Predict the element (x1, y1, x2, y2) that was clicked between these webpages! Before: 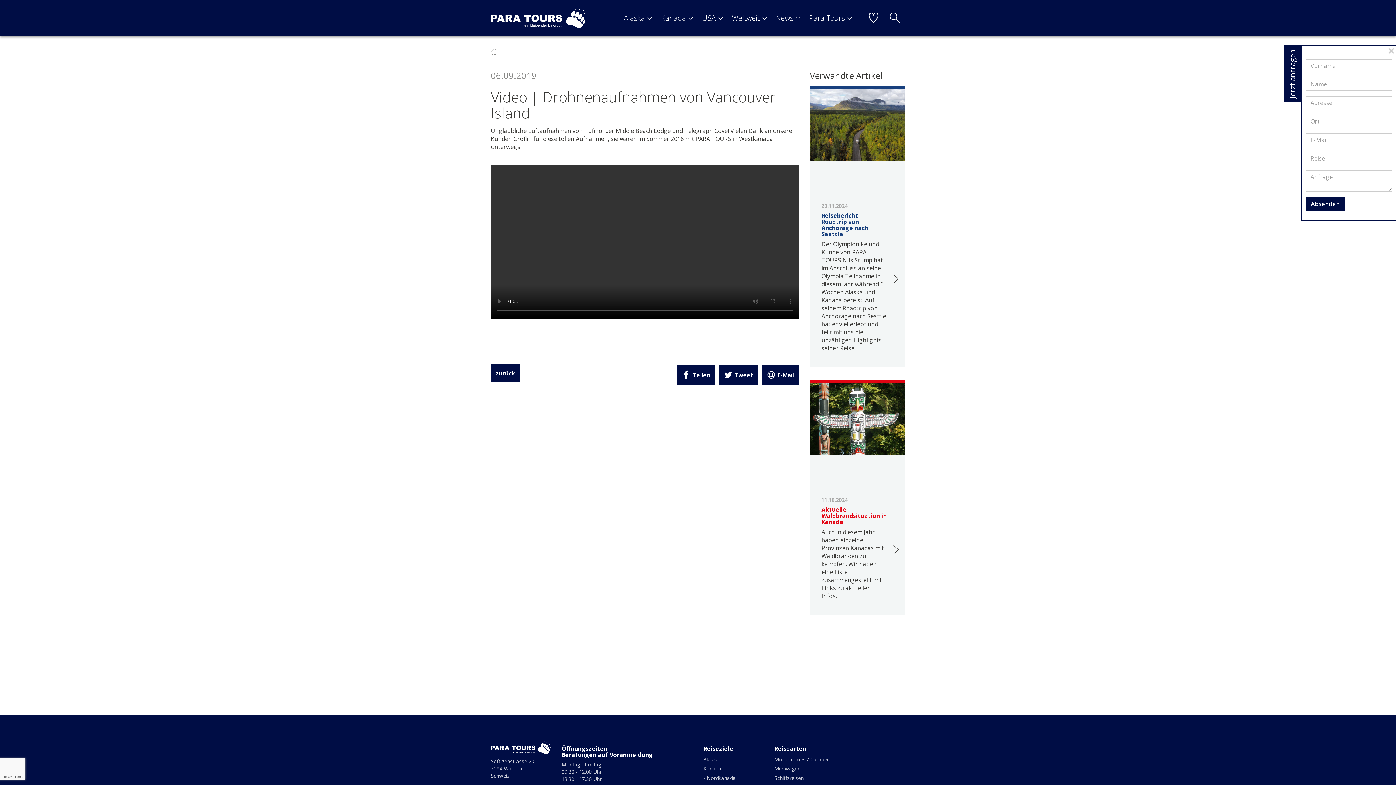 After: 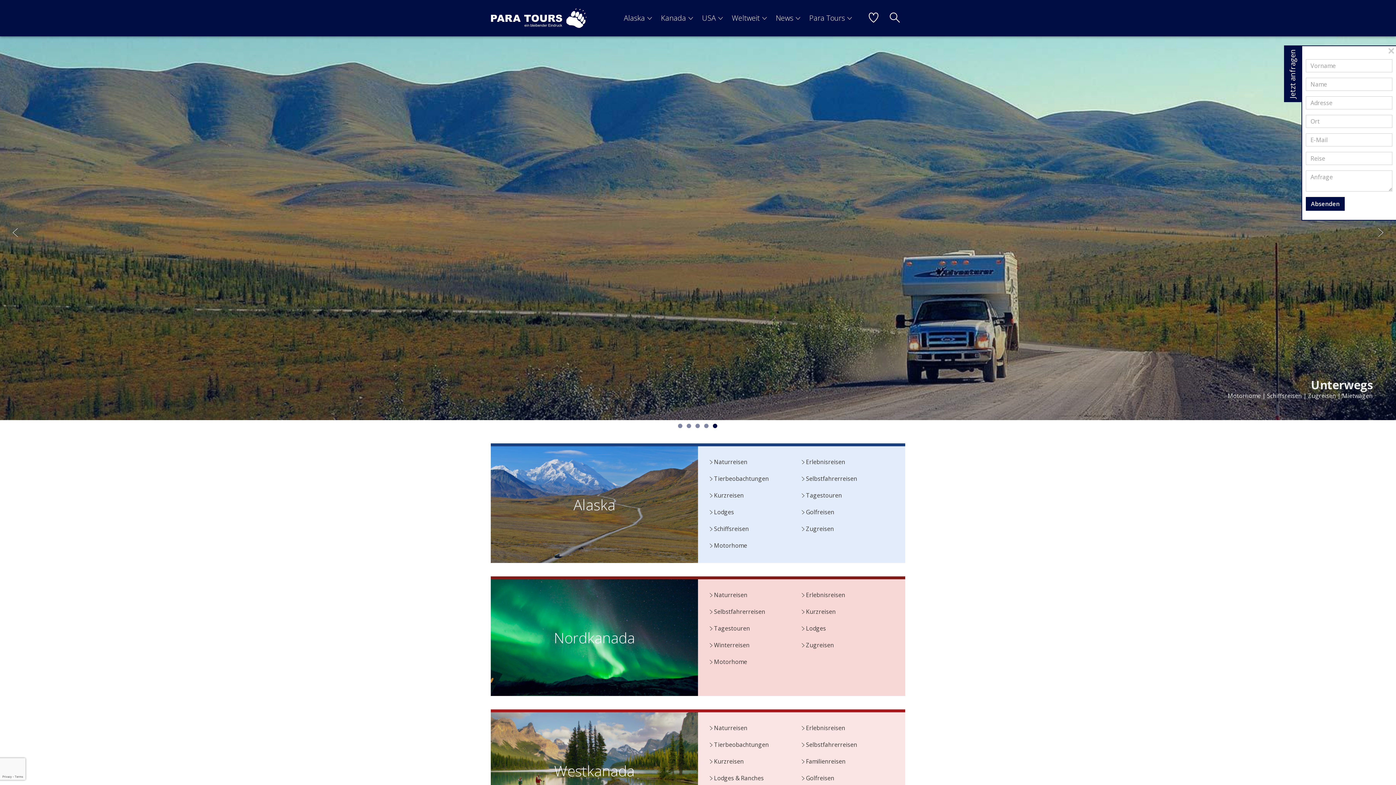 Action: bbox: (488, 47, 498, 56)